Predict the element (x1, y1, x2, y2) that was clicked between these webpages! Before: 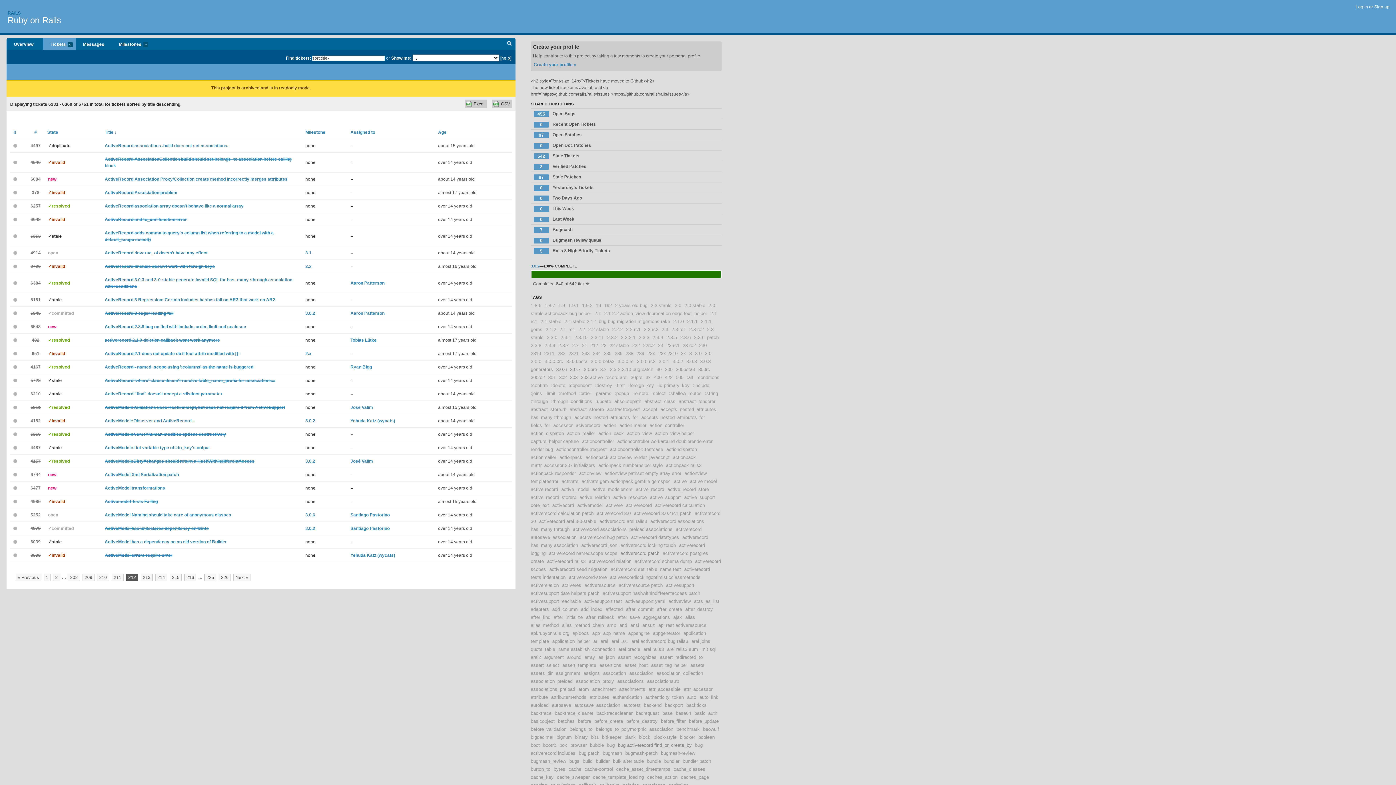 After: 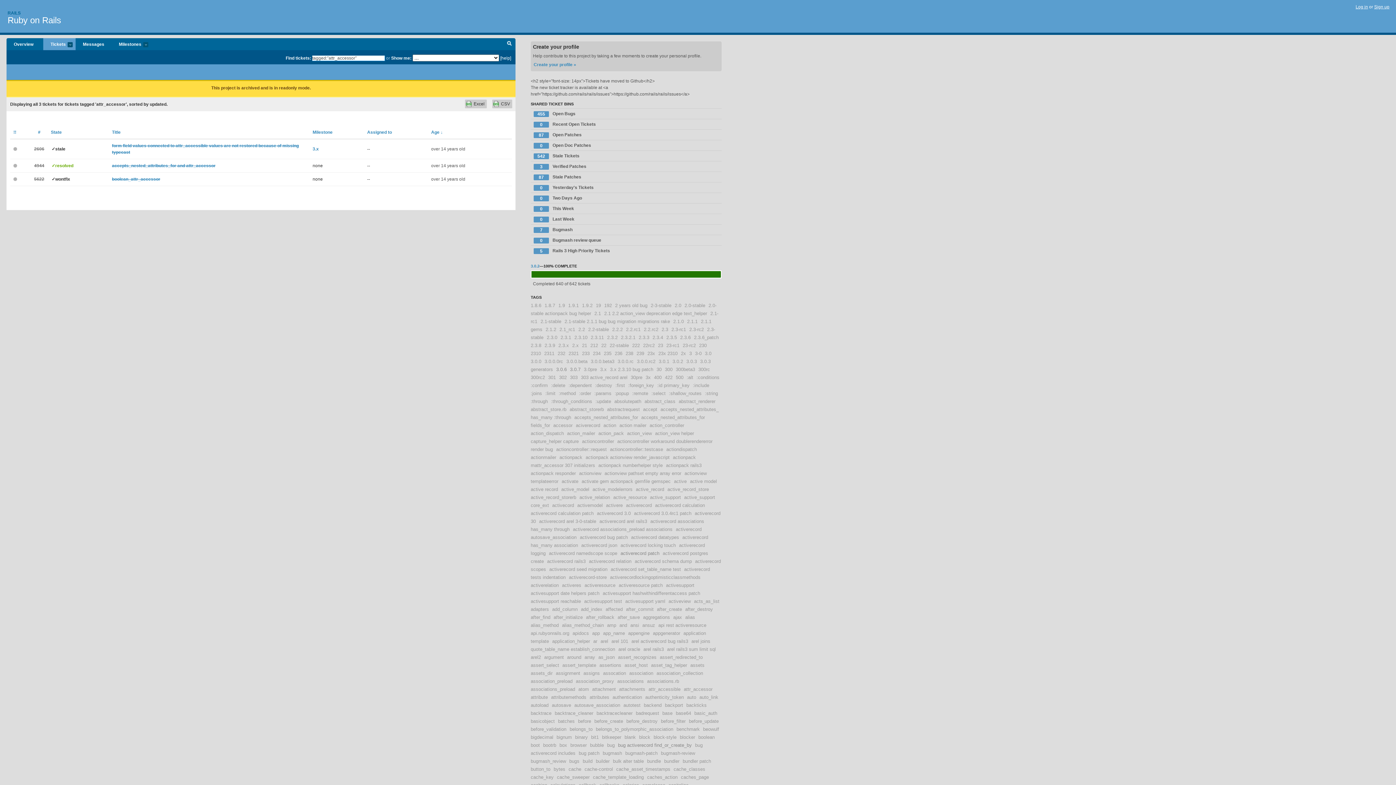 Action: bbox: (684, 686, 712, 692) label: attr_accessor